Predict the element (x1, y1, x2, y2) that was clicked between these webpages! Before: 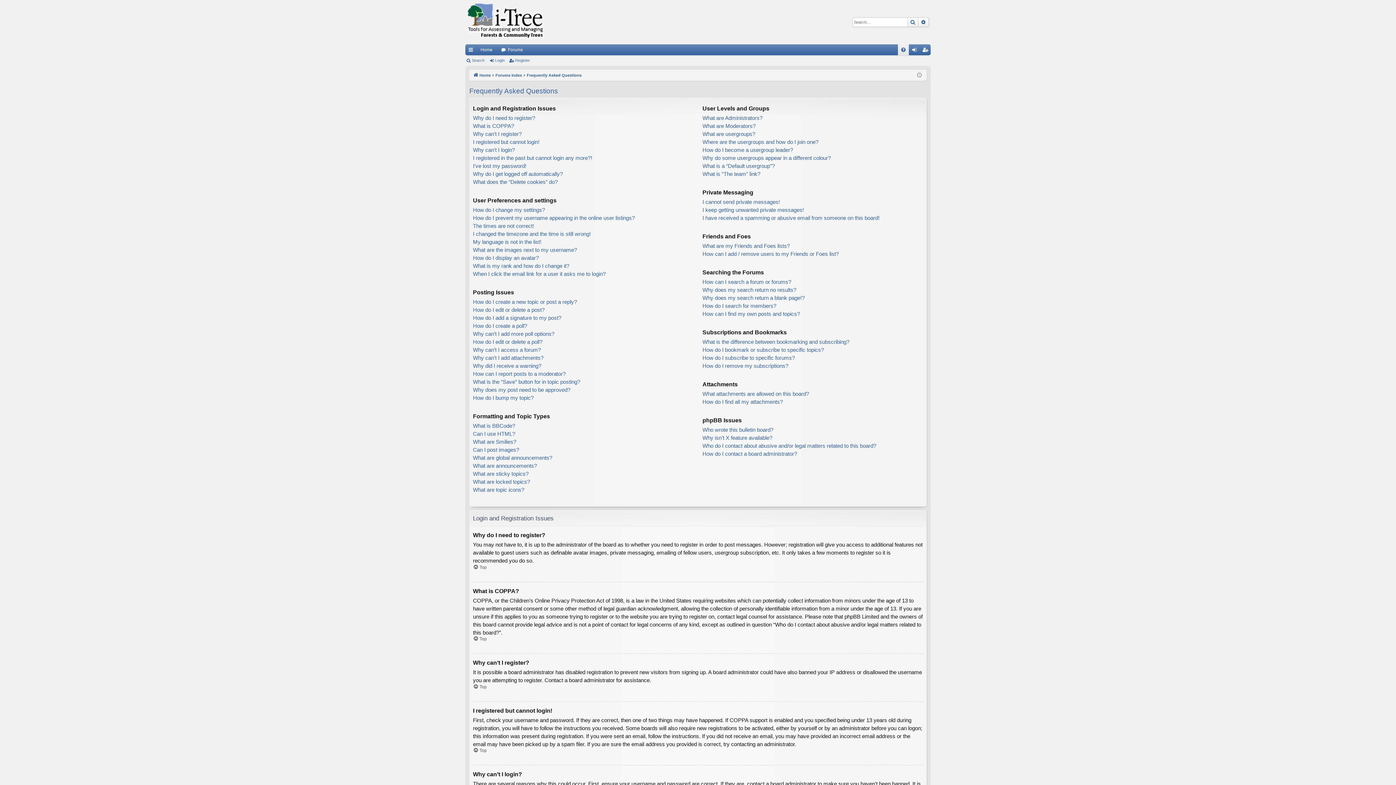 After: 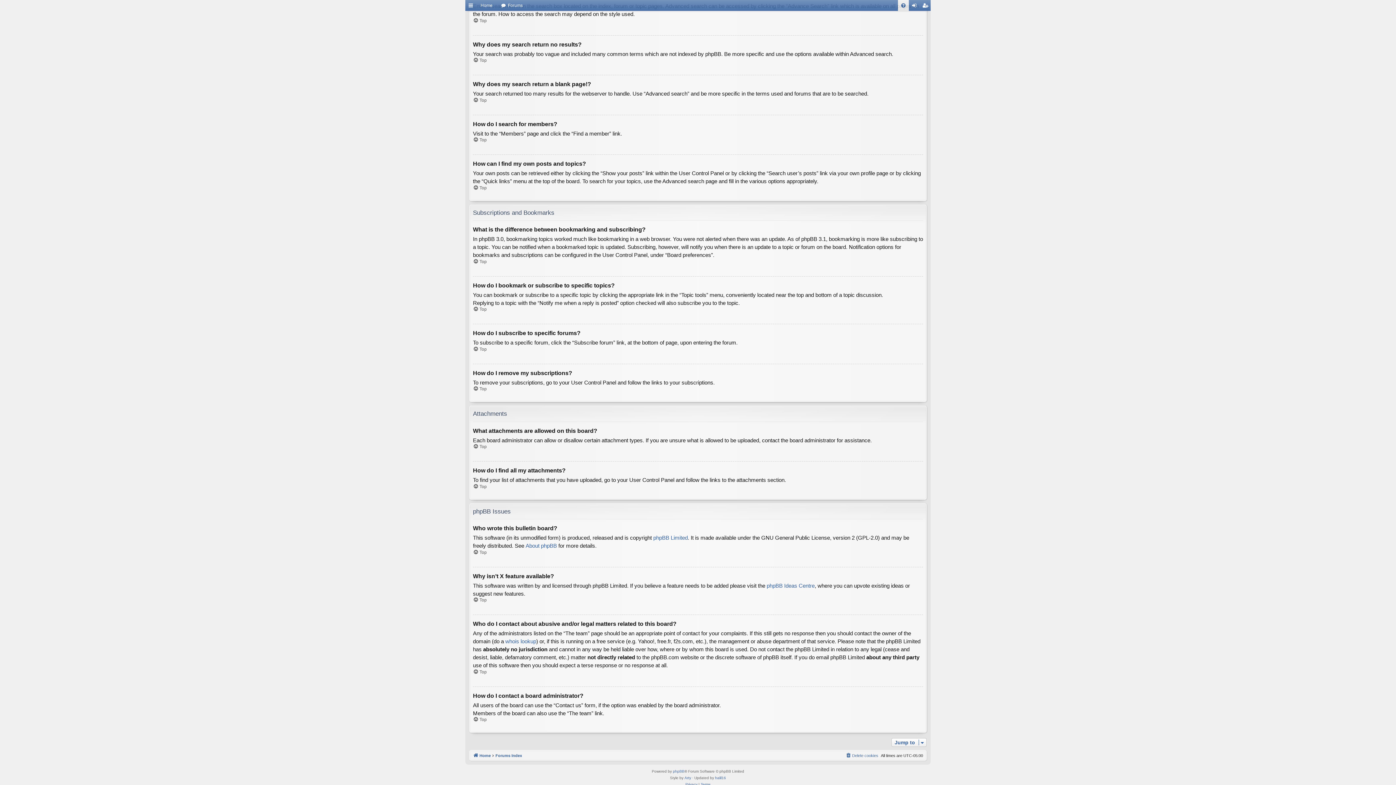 Action: bbox: (702, 286, 796, 294) label: Why does my search return no results?